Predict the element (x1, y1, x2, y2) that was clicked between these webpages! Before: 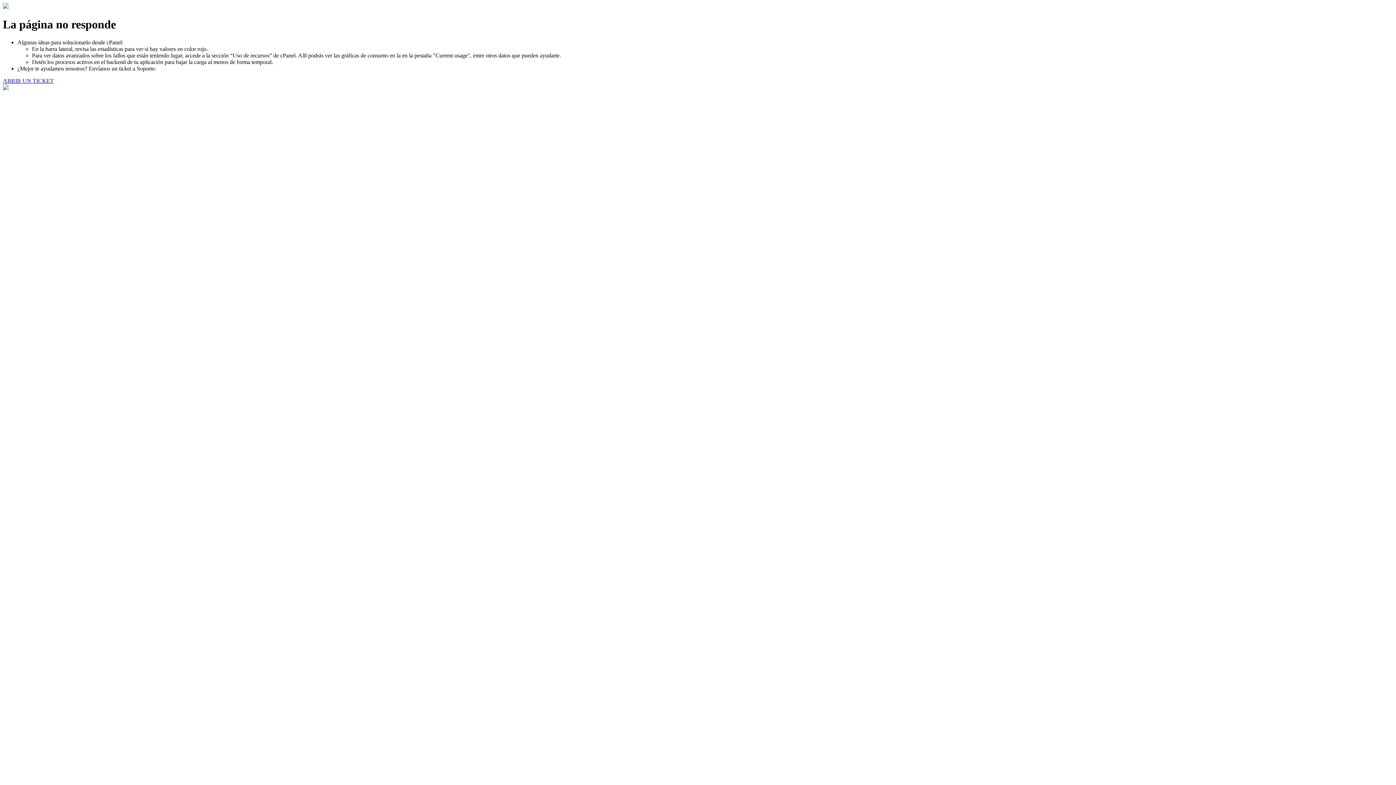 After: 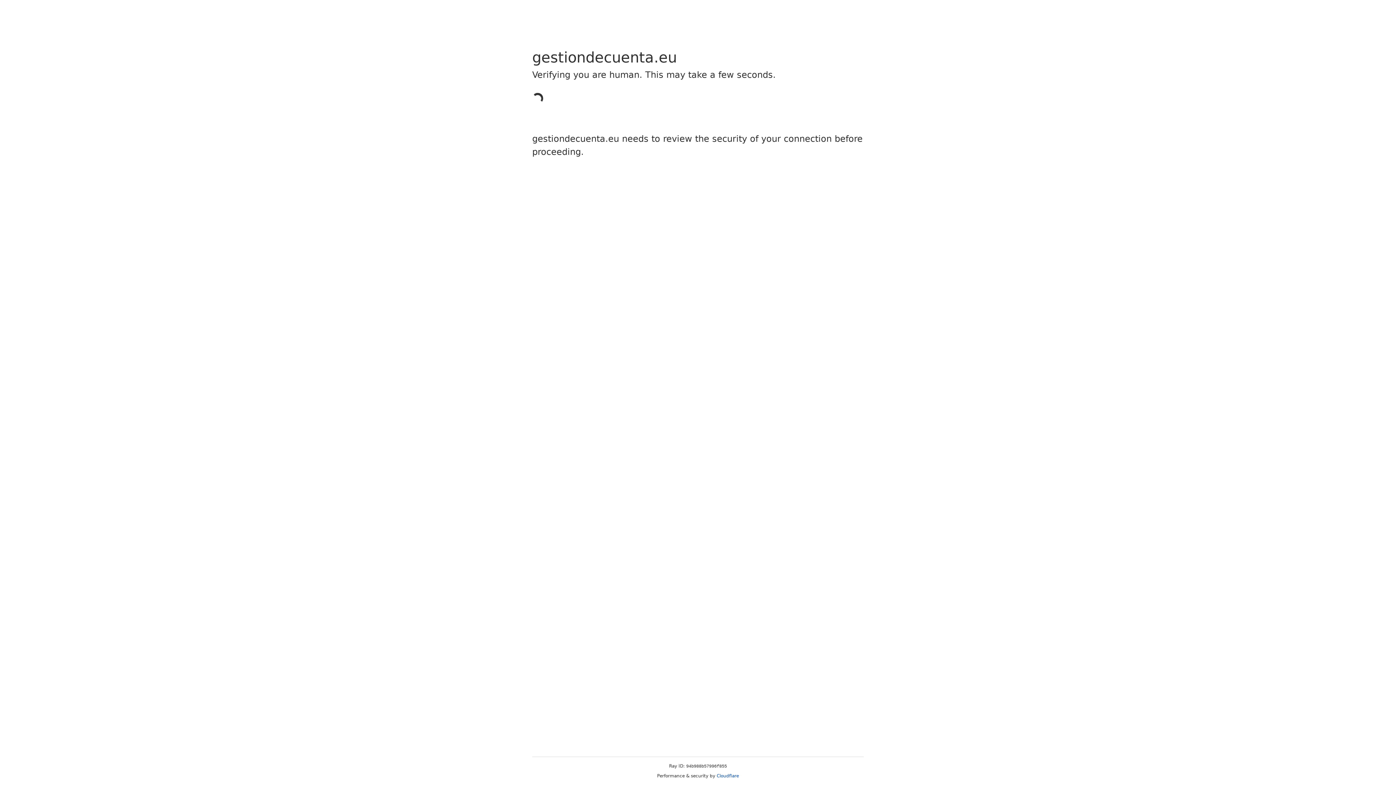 Action: bbox: (2, 77, 53, 83) label: ABRIR UN TICKET